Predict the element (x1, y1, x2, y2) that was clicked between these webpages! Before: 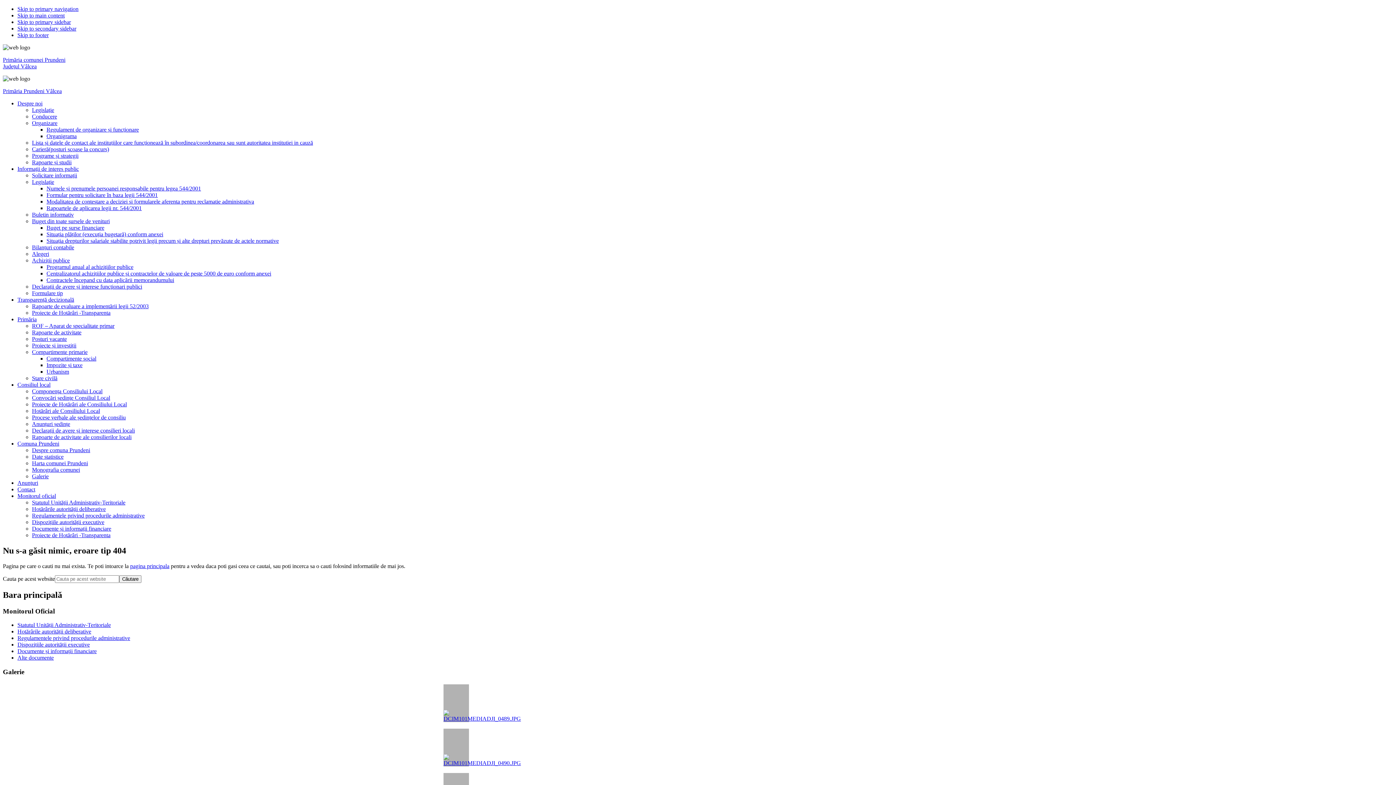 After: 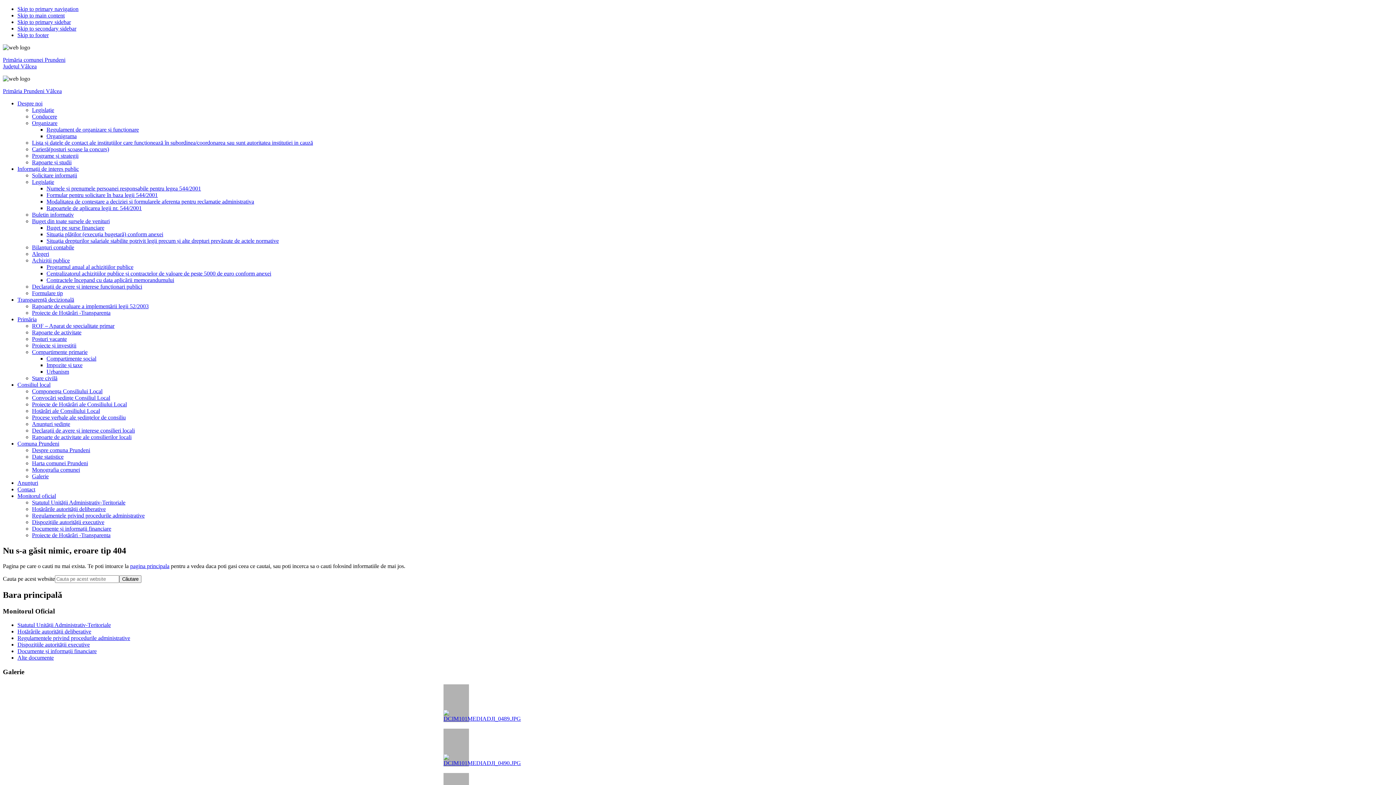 Action: label: Primăria bbox: (17, 316, 36, 322)